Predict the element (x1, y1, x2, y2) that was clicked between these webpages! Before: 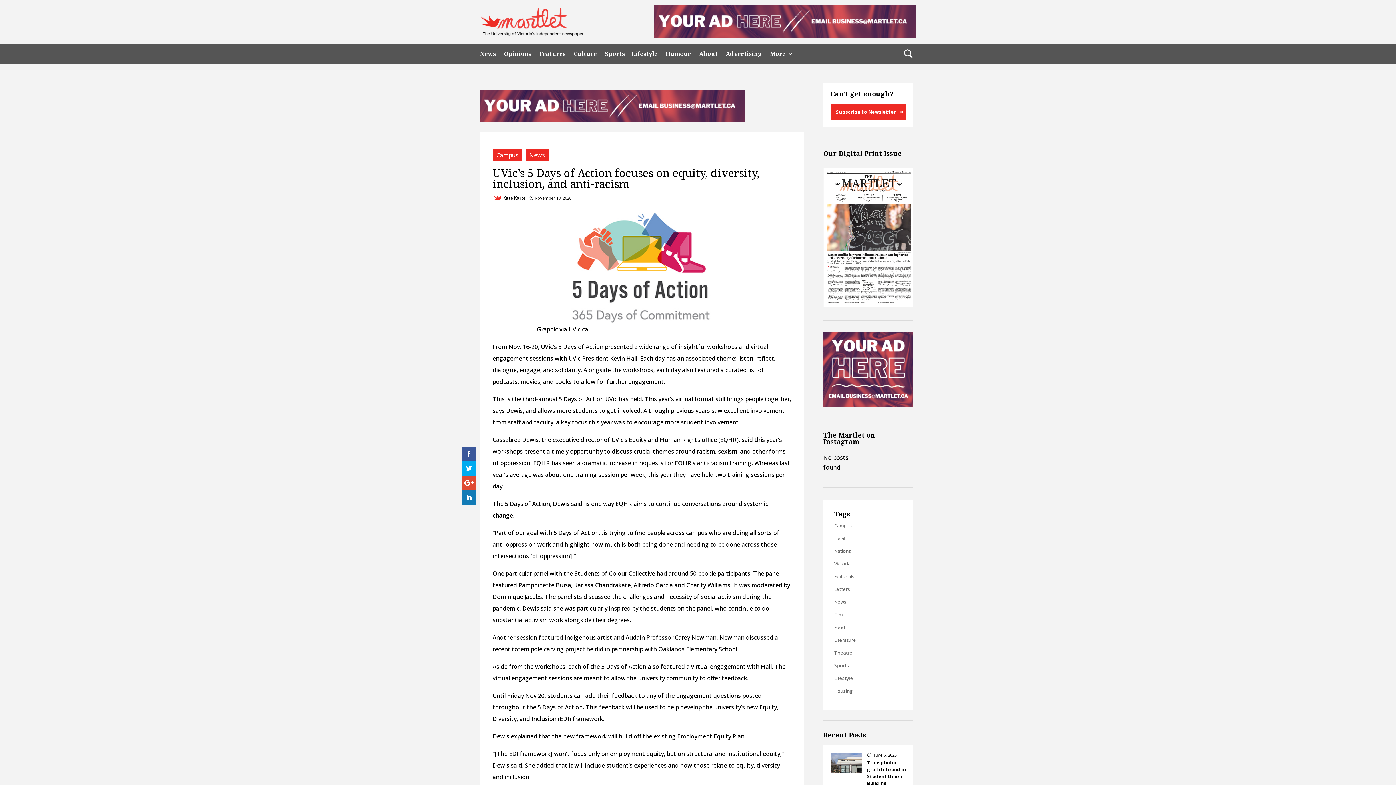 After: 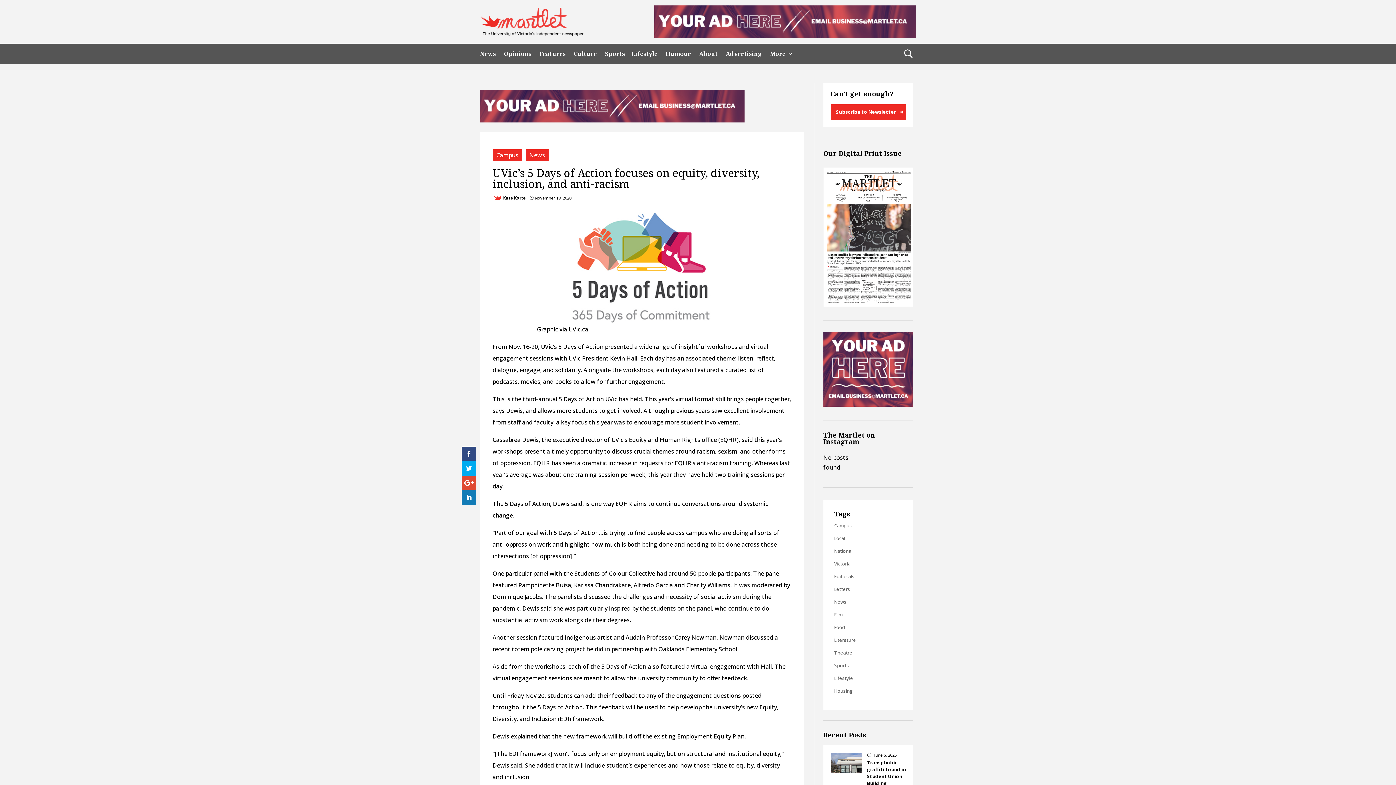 Action: bbox: (461, 447, 476, 461)